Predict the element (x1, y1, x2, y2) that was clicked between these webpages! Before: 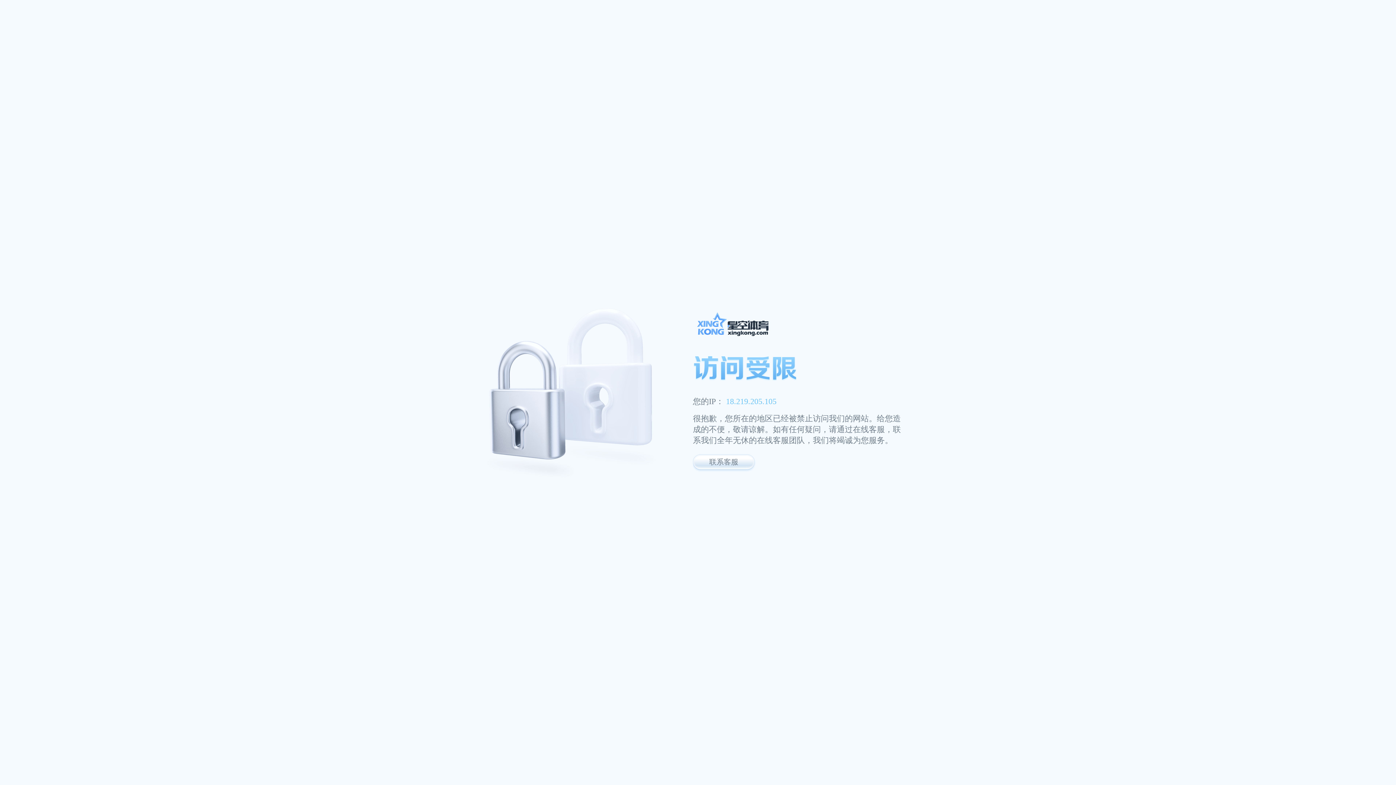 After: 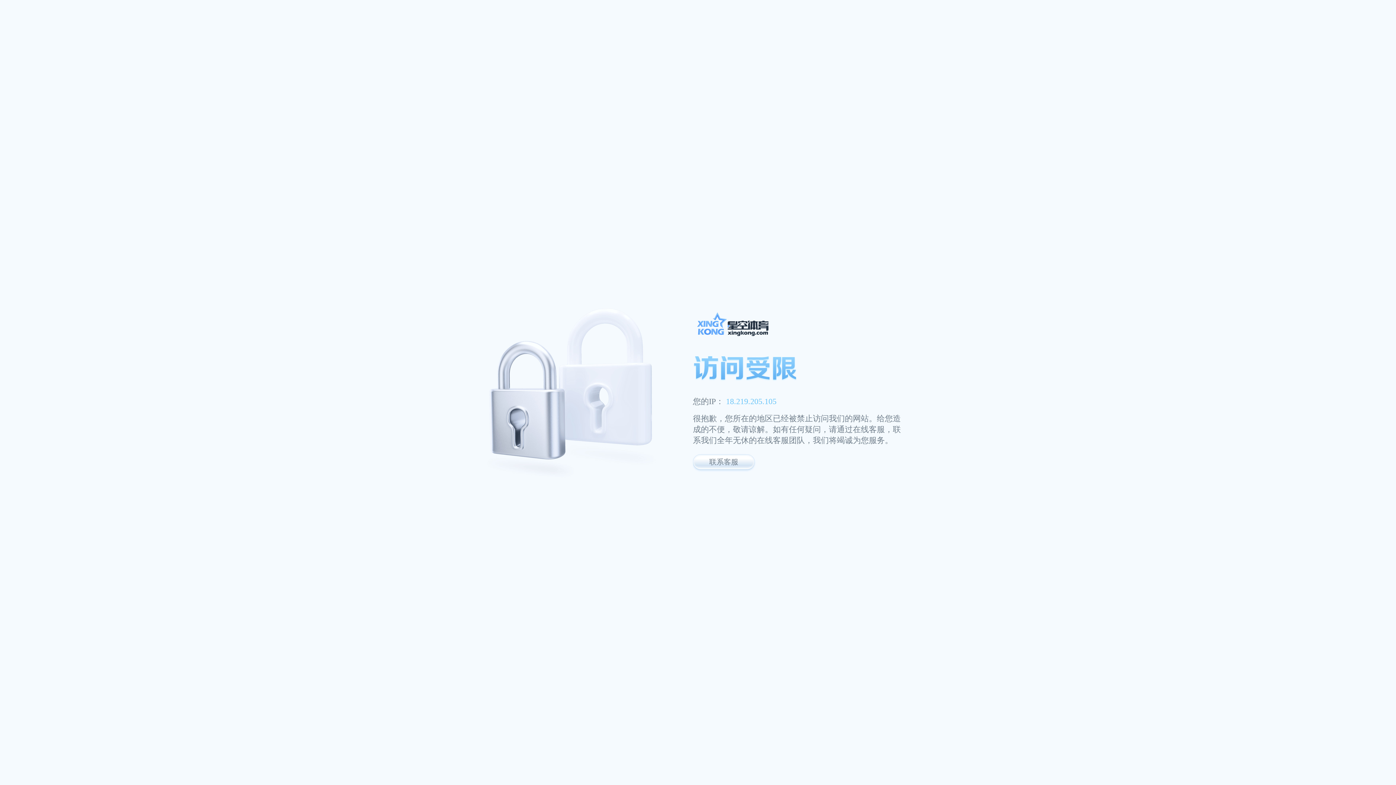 Action: bbox: (693, 311, 947, 341)